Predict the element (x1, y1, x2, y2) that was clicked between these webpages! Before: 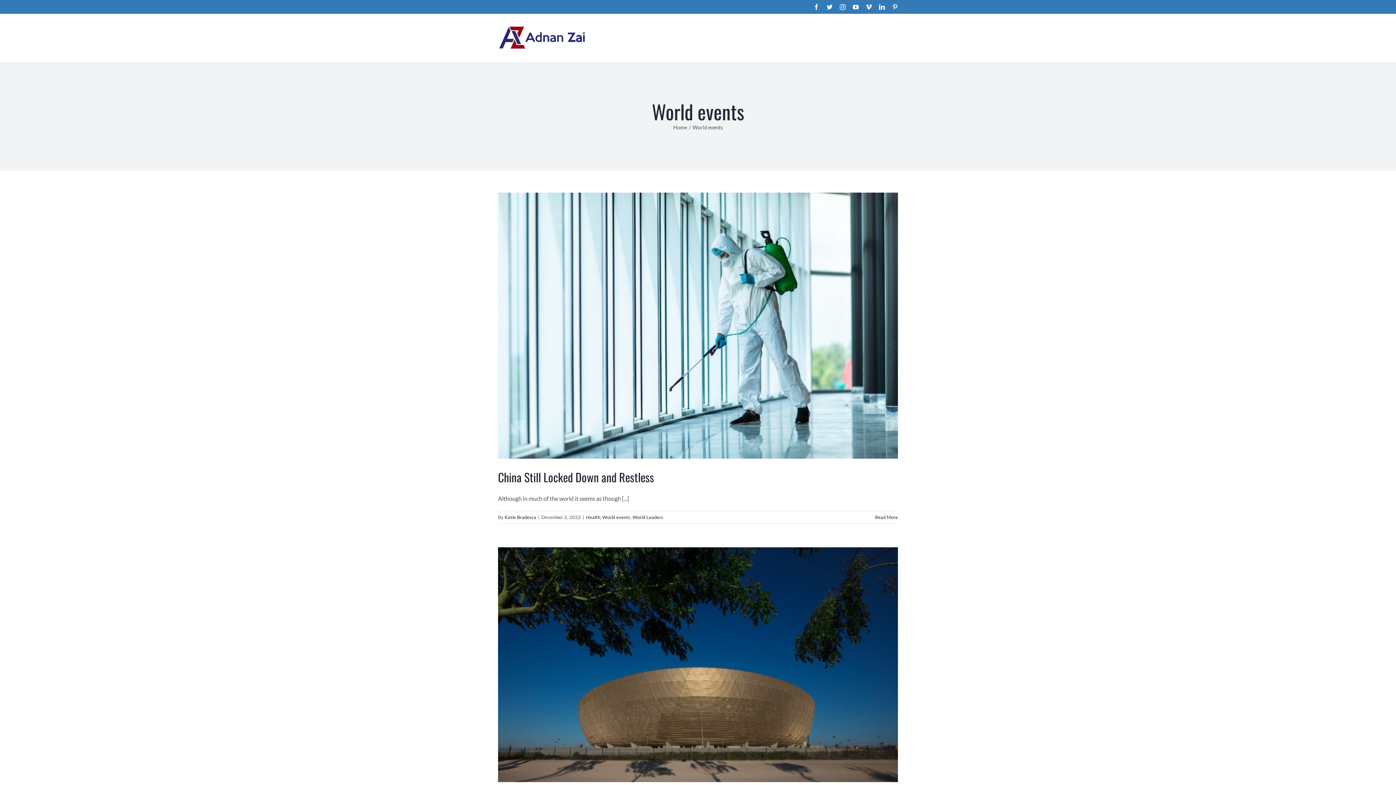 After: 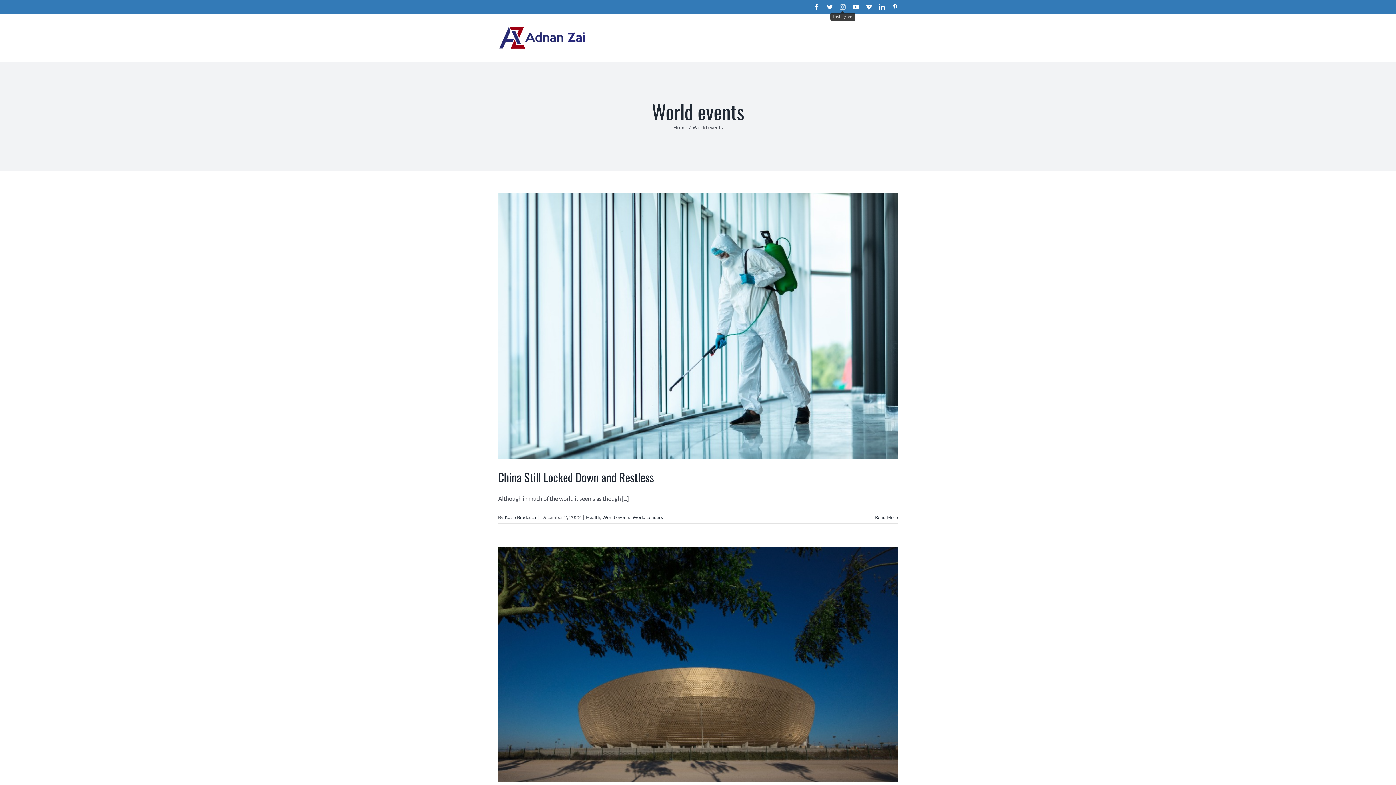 Action: bbox: (840, 4, 845, 9) label: Instagram